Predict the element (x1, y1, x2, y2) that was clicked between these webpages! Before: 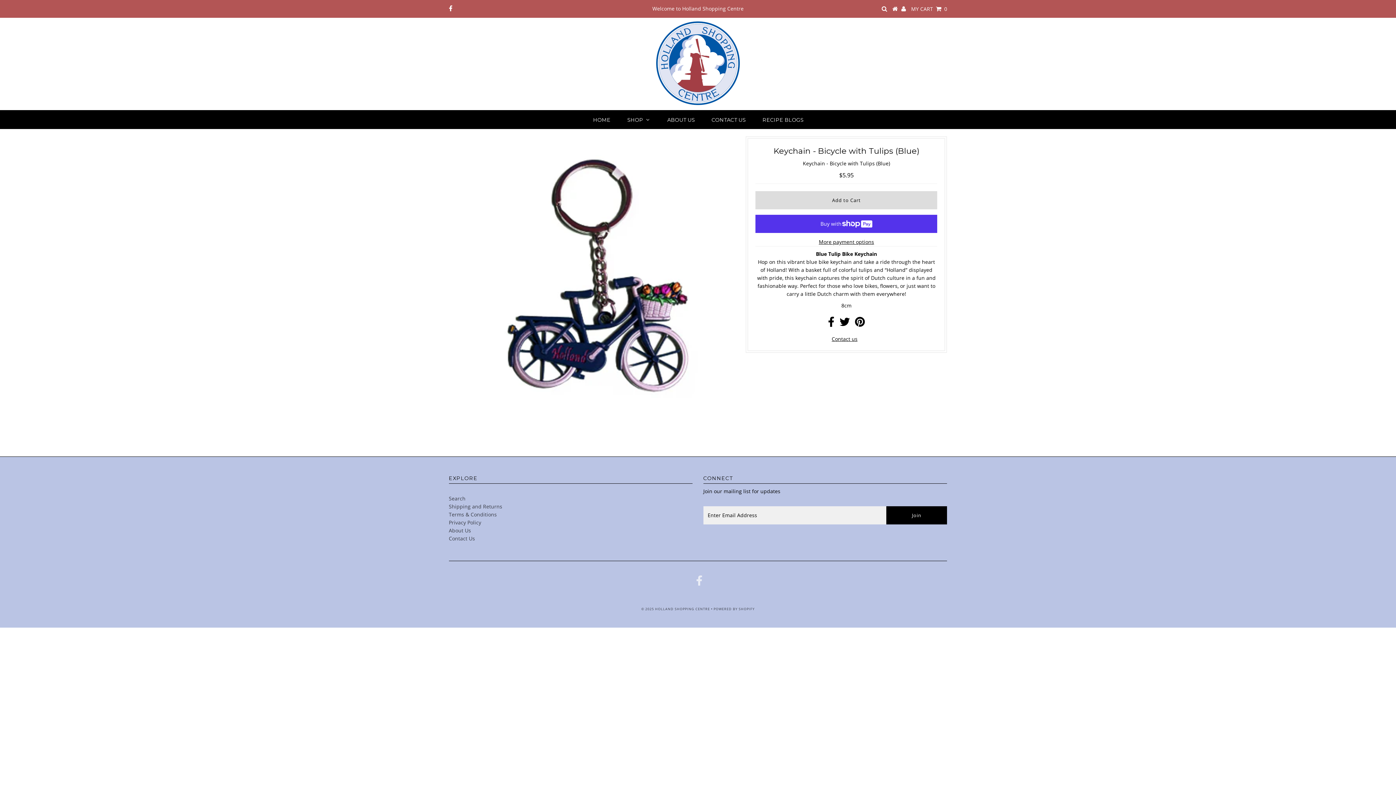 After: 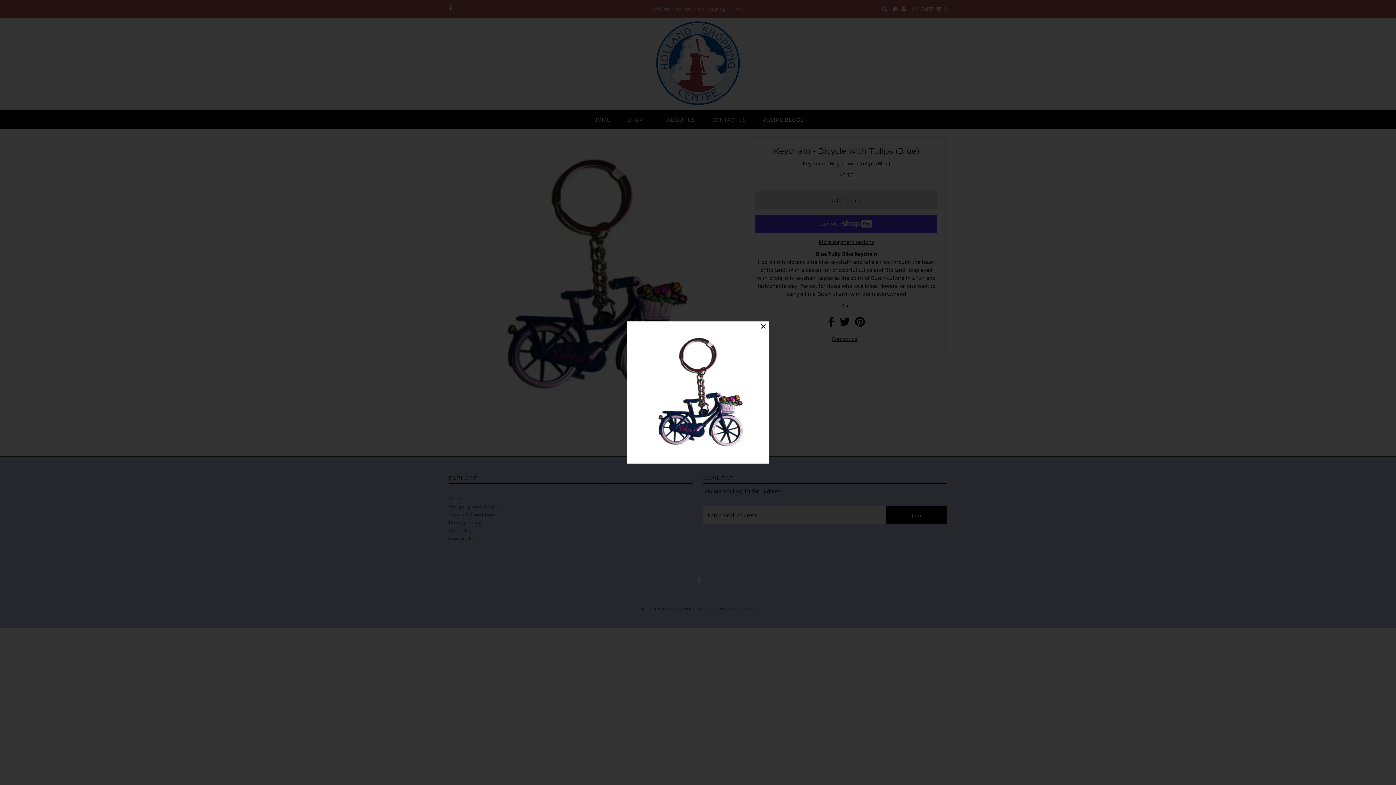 Action: bbox: (451, 136, 732, 416)